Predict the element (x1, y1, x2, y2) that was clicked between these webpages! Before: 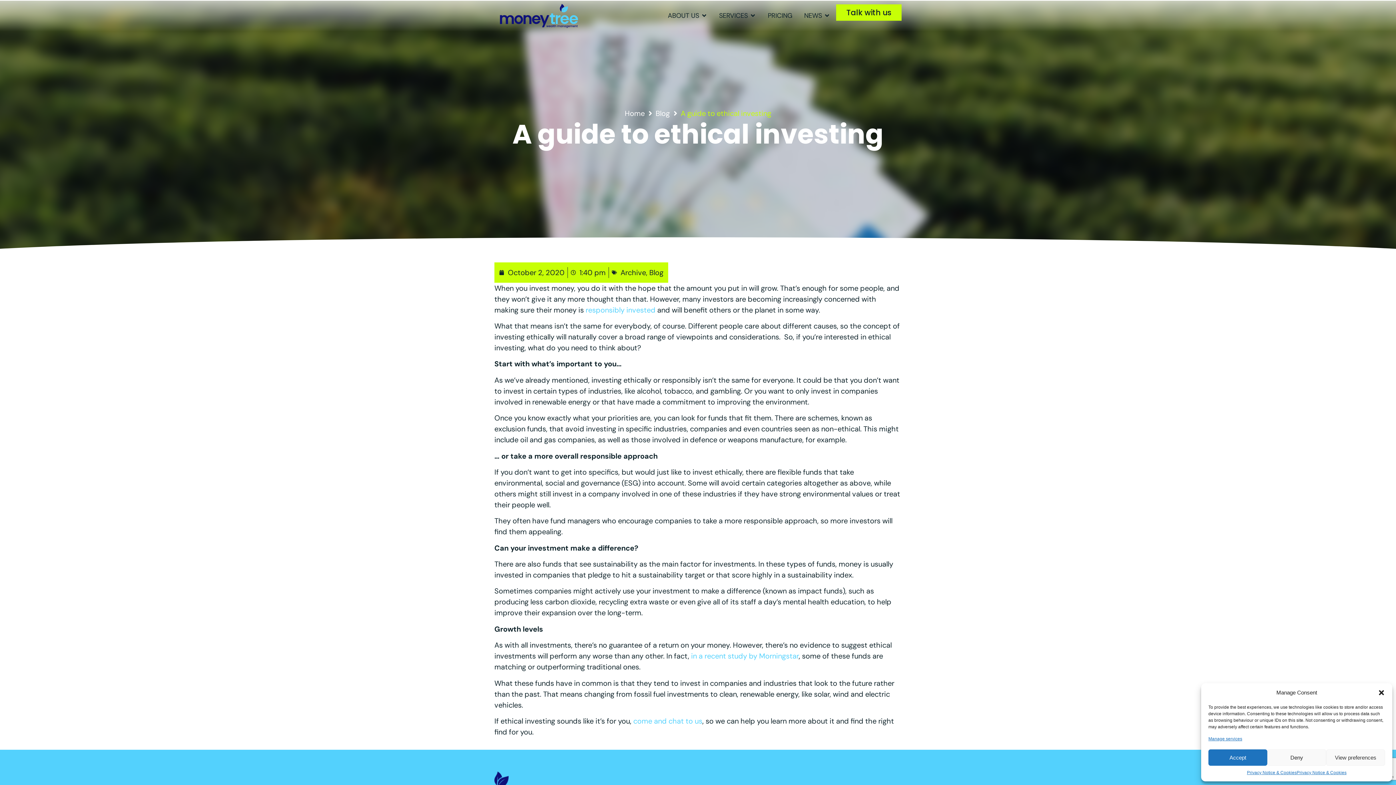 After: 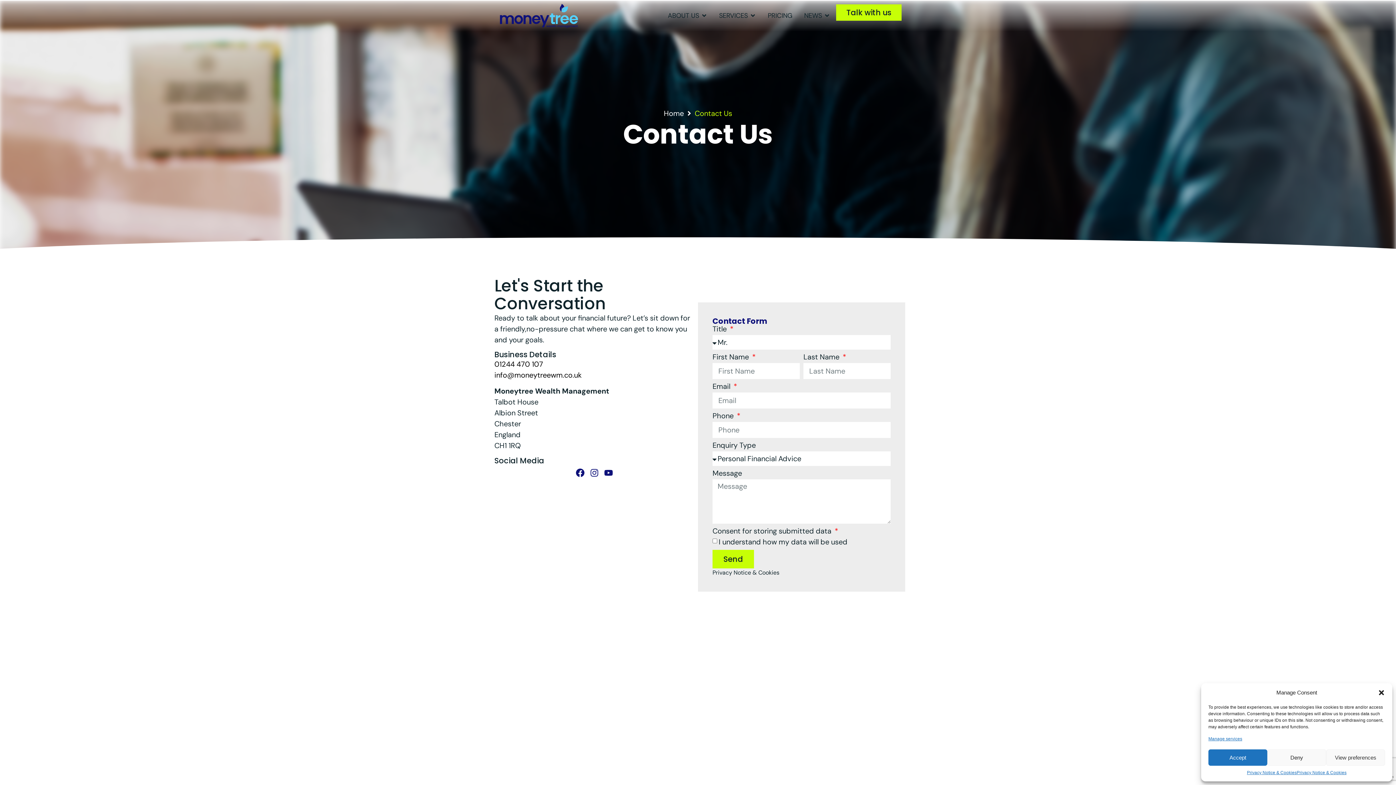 Action: label: Talk with us bbox: (836, 4, 901, 20)